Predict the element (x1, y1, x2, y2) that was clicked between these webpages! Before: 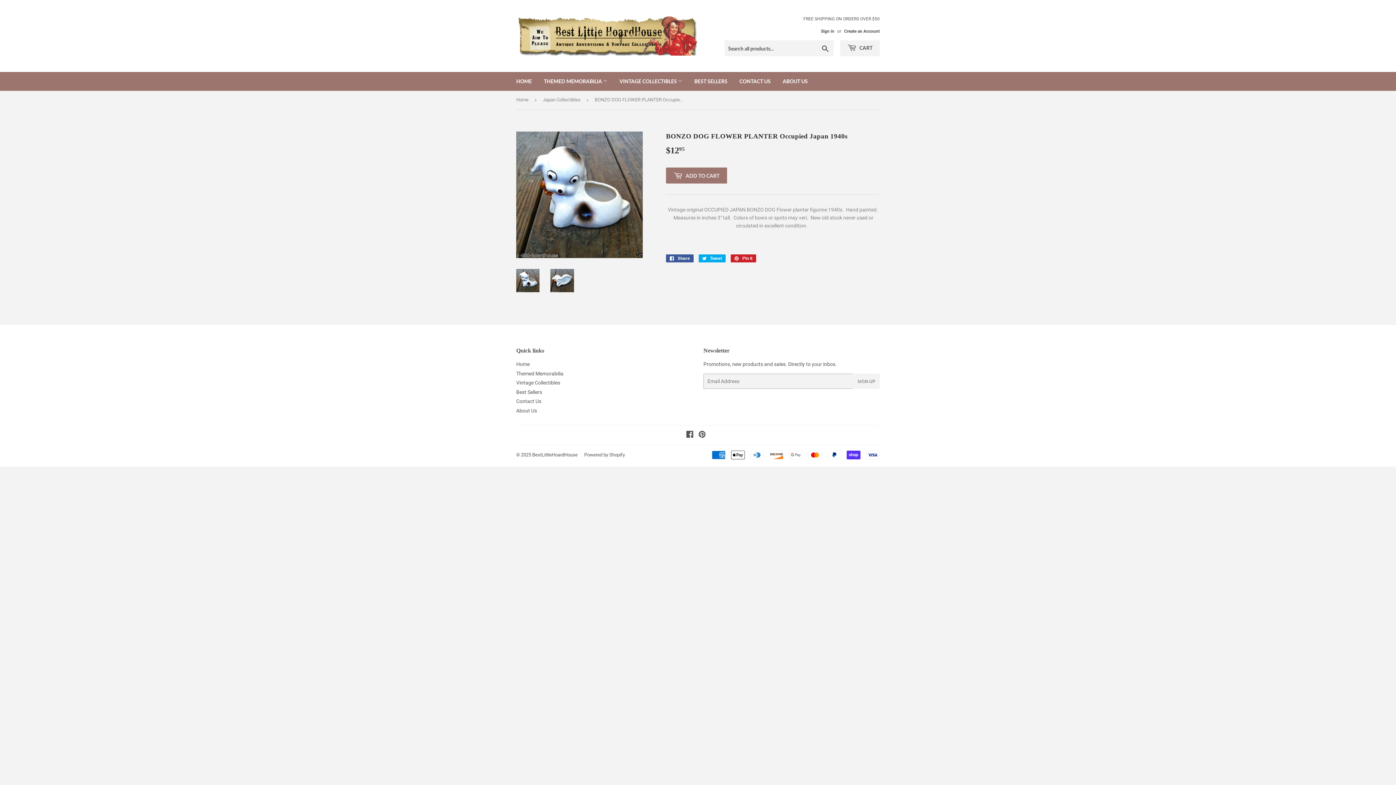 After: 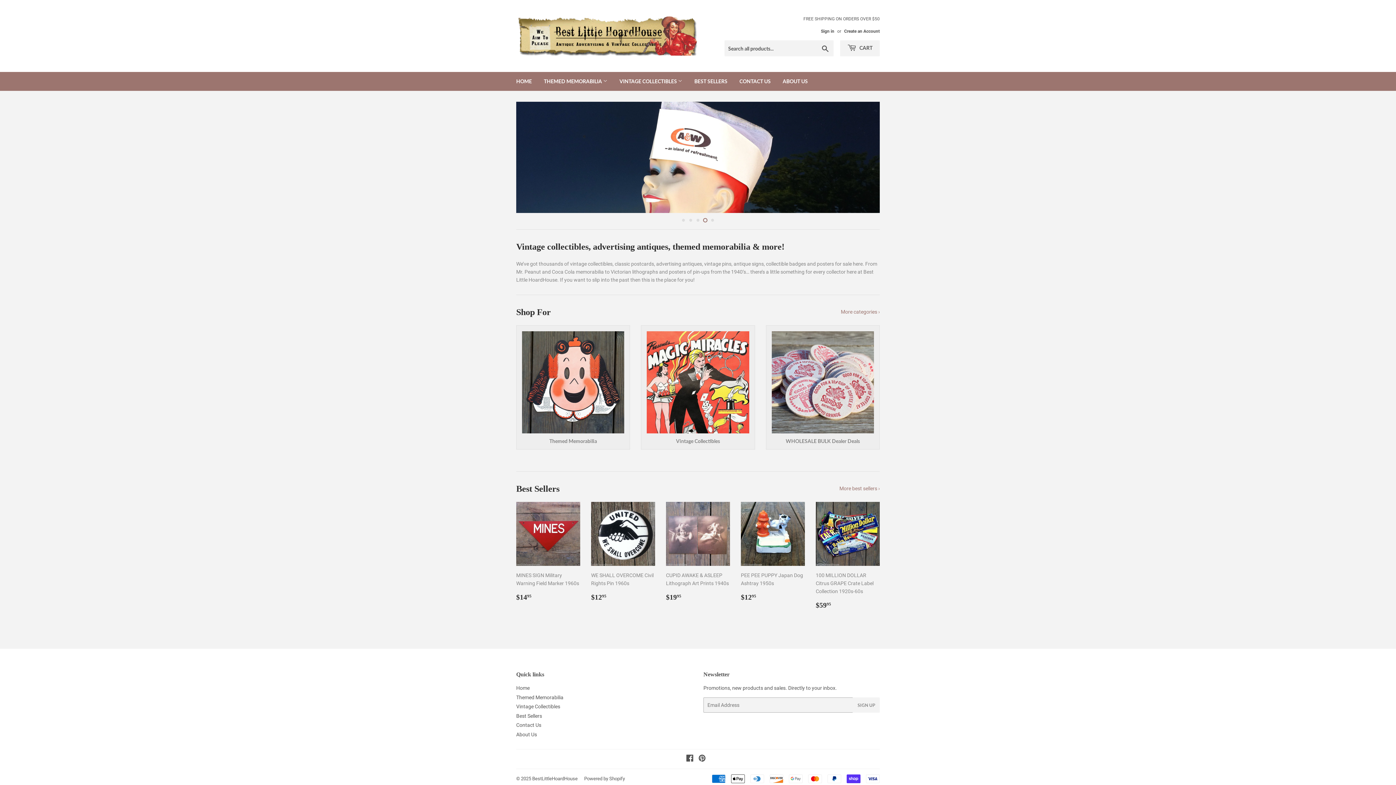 Action: bbox: (516, 16, 698, 55)